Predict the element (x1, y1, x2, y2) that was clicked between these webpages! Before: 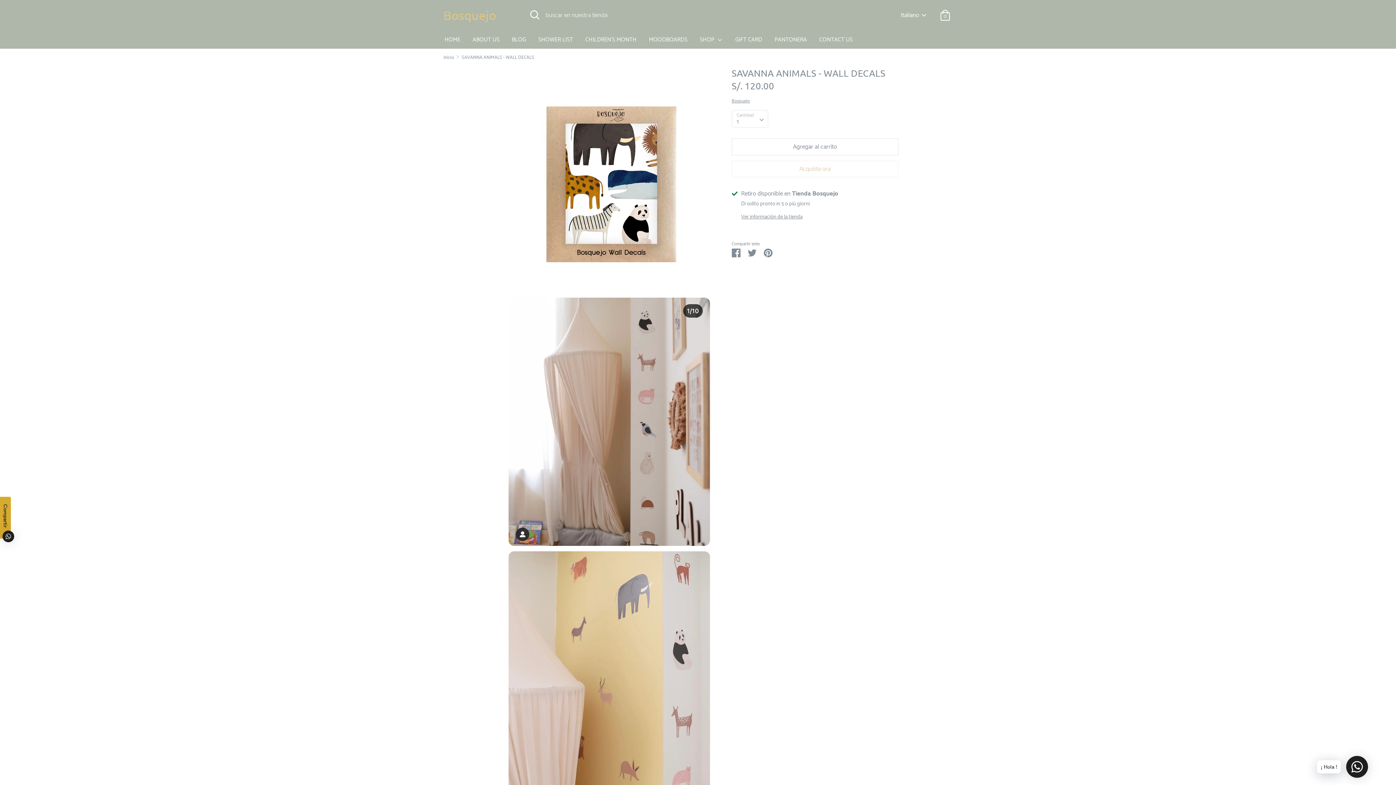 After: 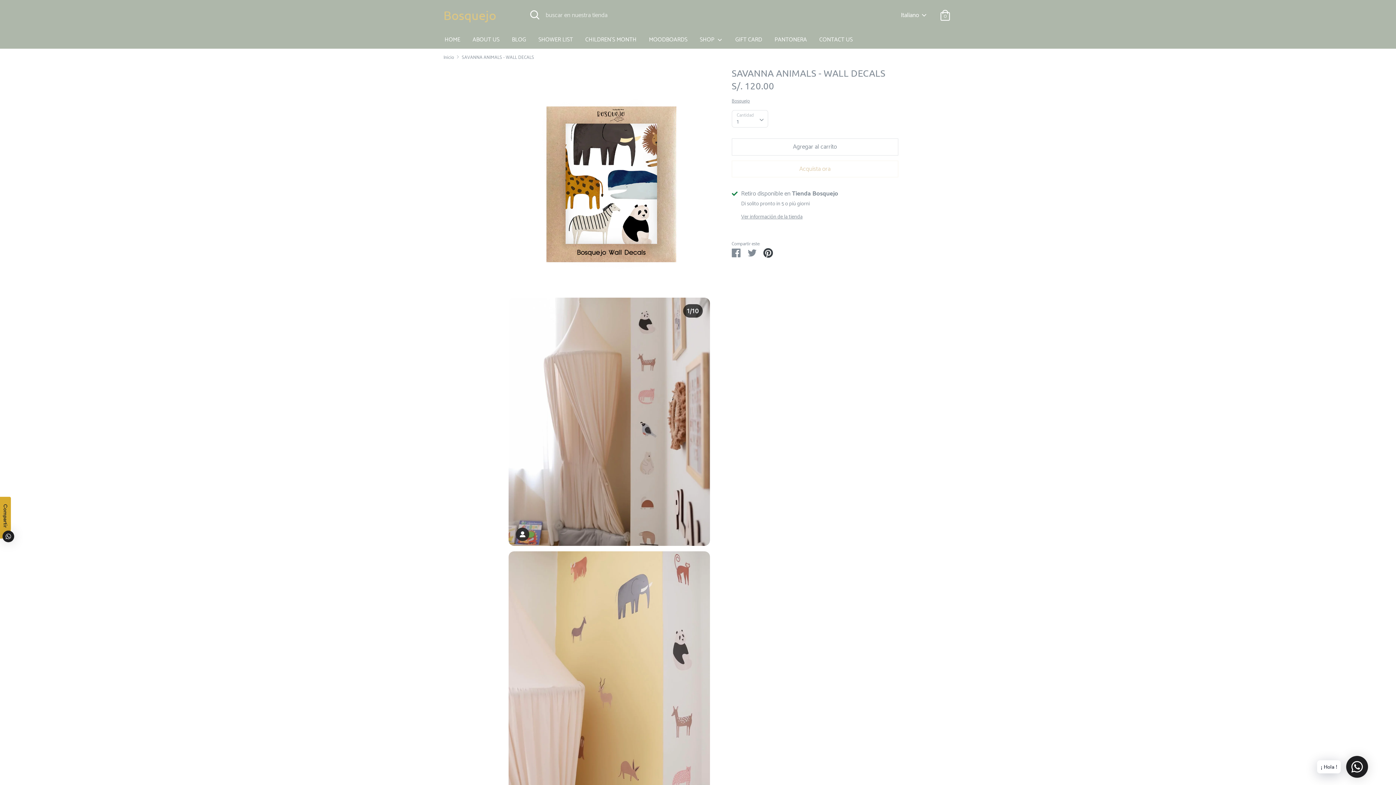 Action: bbox: (763, 248, 772, 258) label: Hacer pin